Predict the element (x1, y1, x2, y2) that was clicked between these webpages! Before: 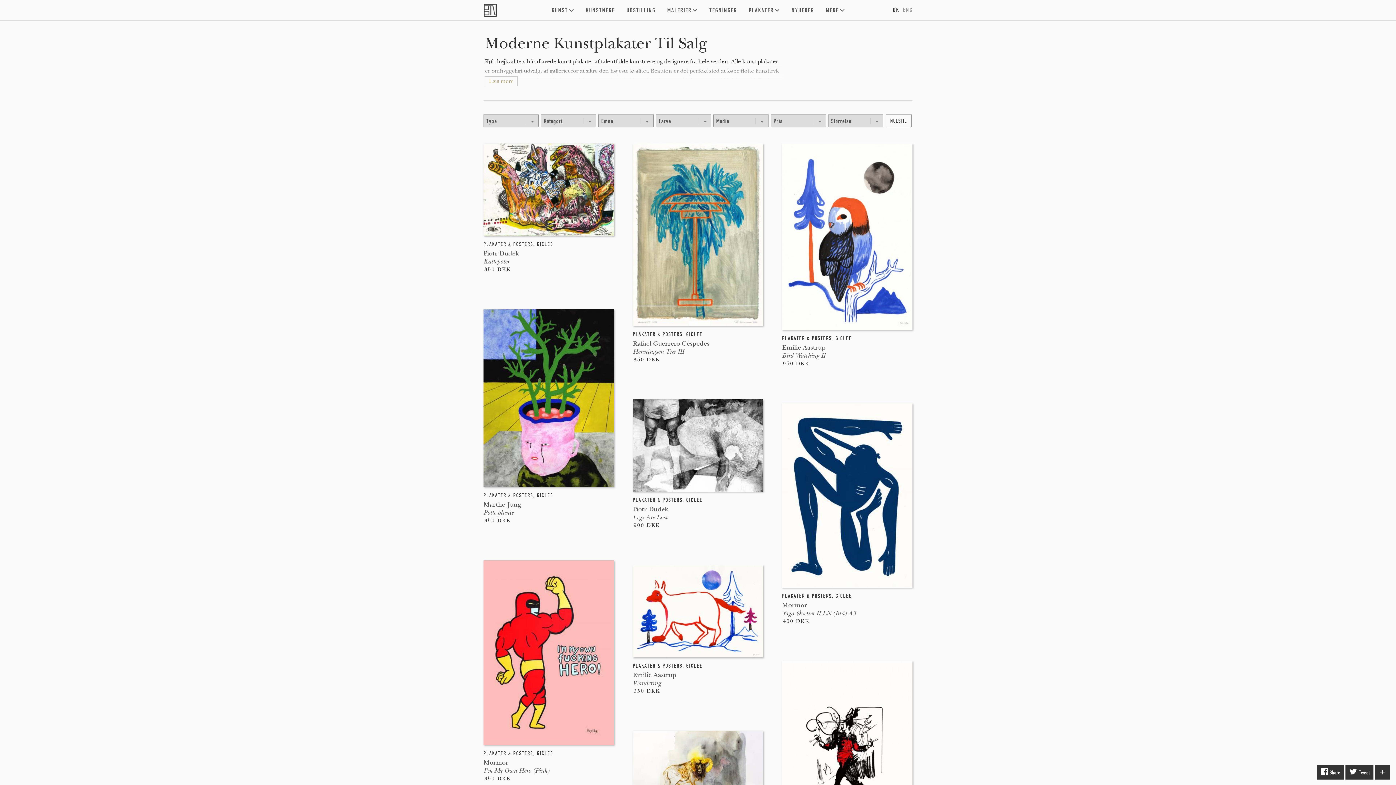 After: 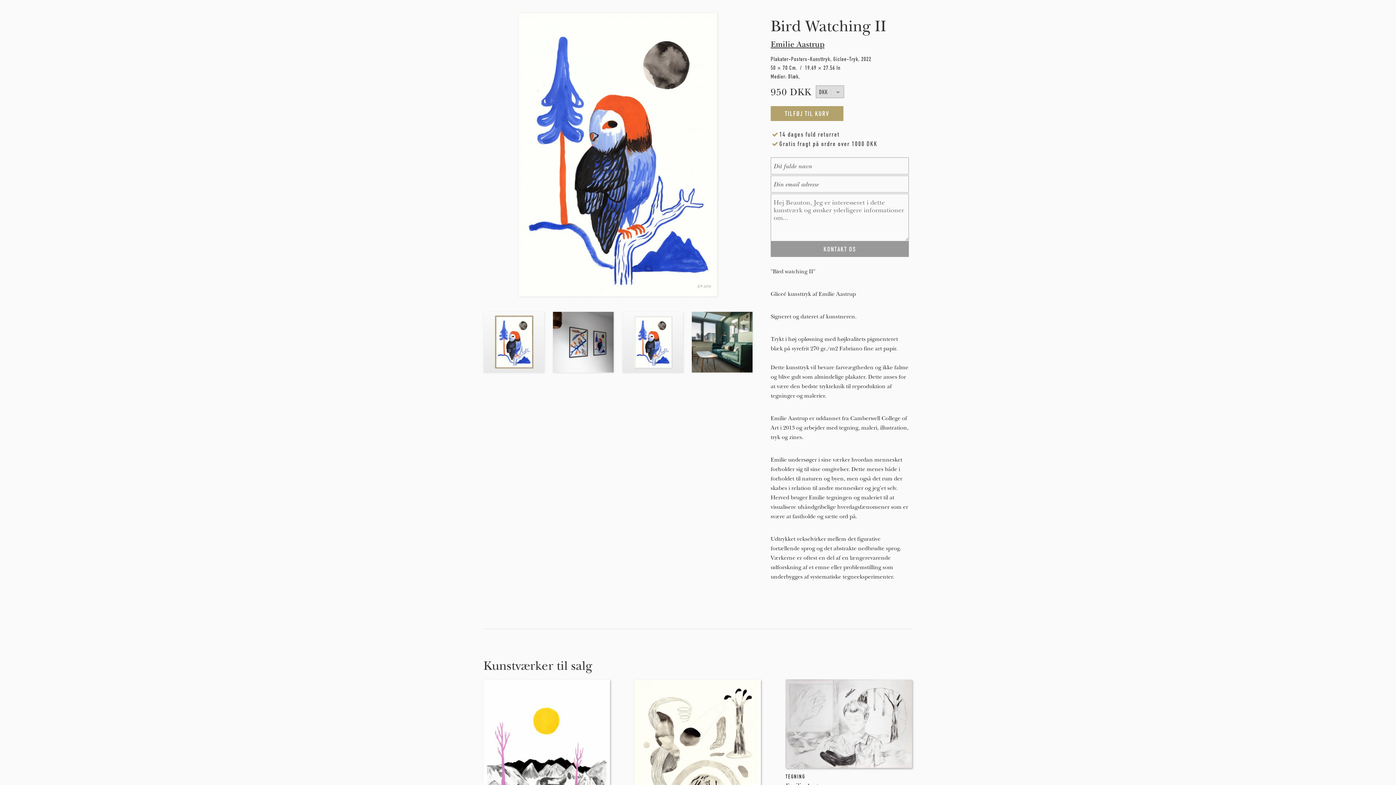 Action: label: Bird Watching II bbox: (782, 351, 825, 359)